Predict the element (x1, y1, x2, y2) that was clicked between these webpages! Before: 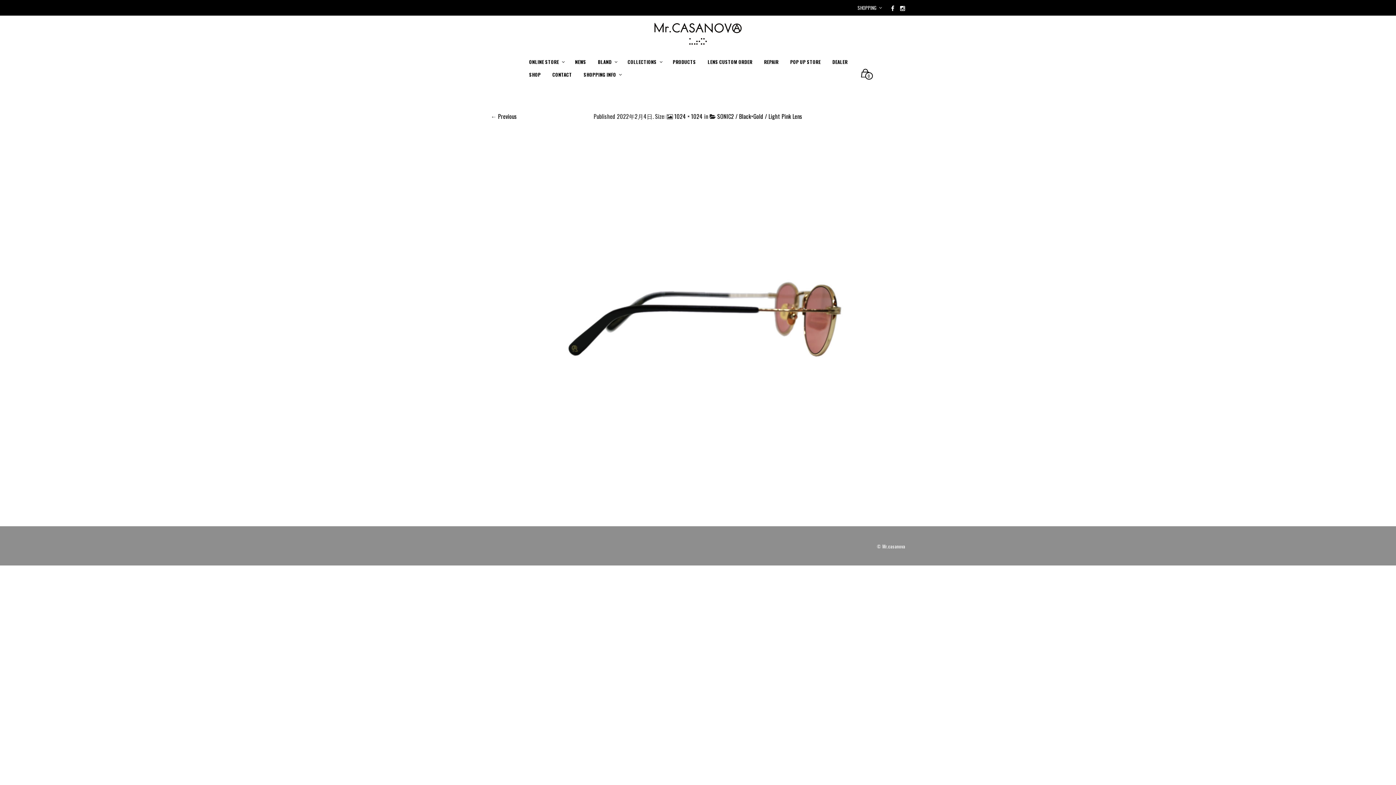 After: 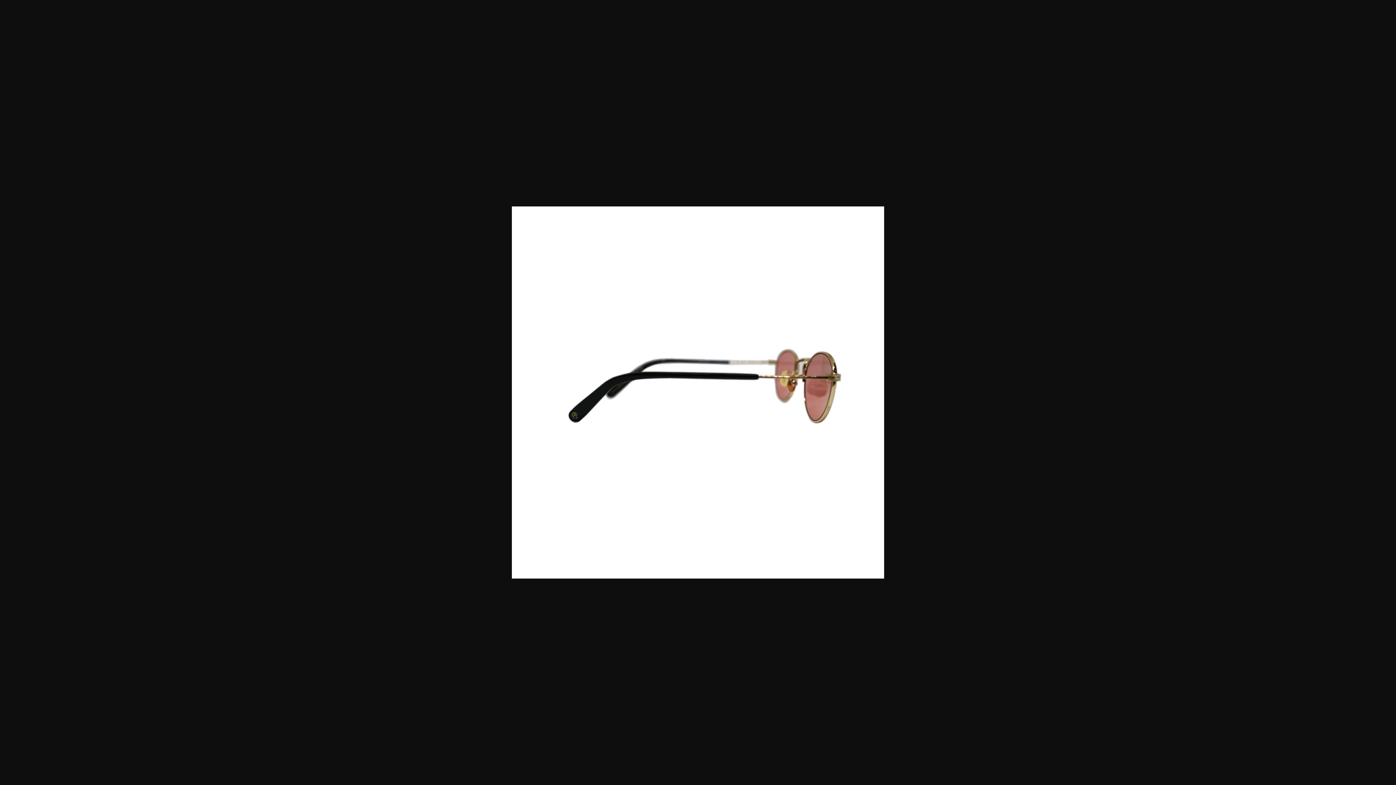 Action: bbox: (674, 112, 702, 120) label: 1024 × 1024